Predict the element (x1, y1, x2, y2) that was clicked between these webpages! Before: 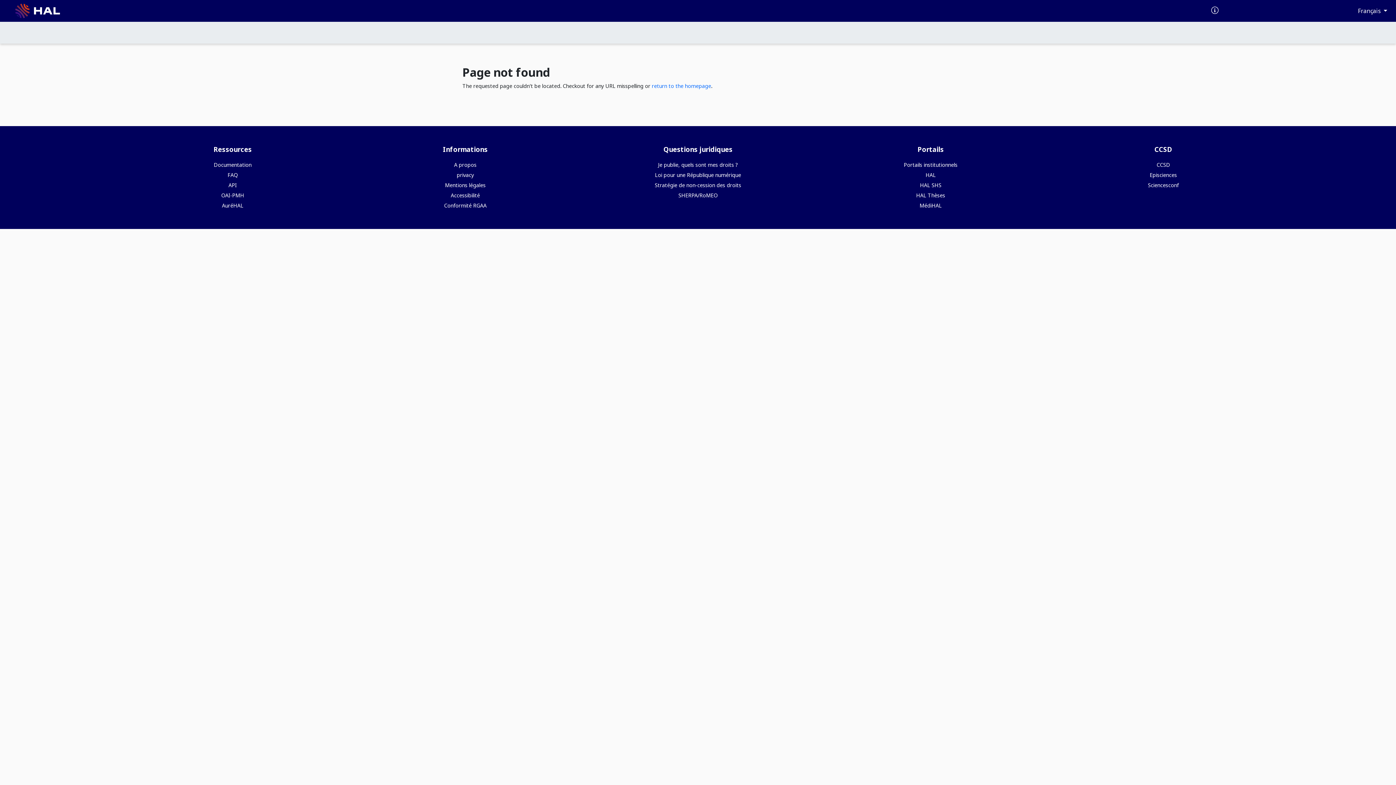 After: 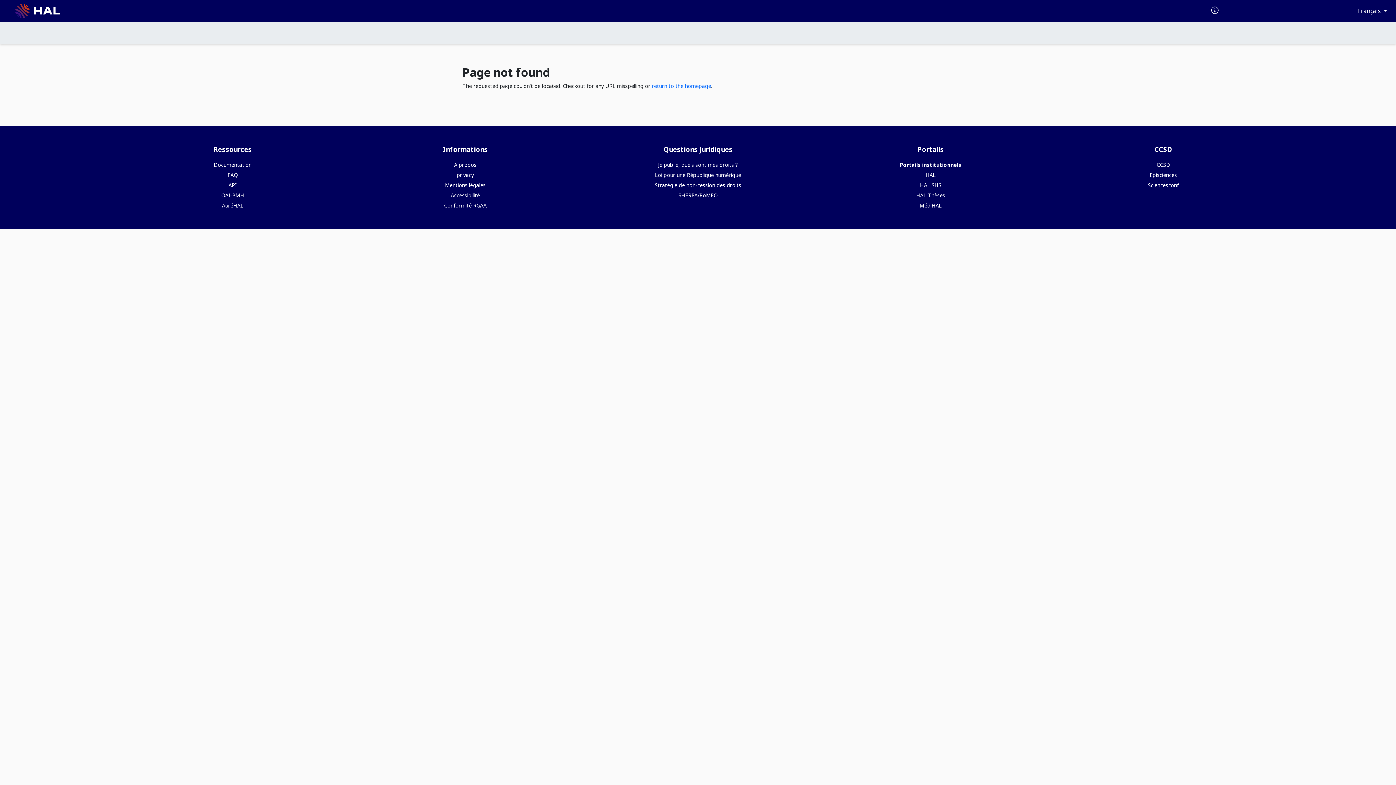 Action: label: Portails institutionnels bbox: (903, 161, 957, 168)